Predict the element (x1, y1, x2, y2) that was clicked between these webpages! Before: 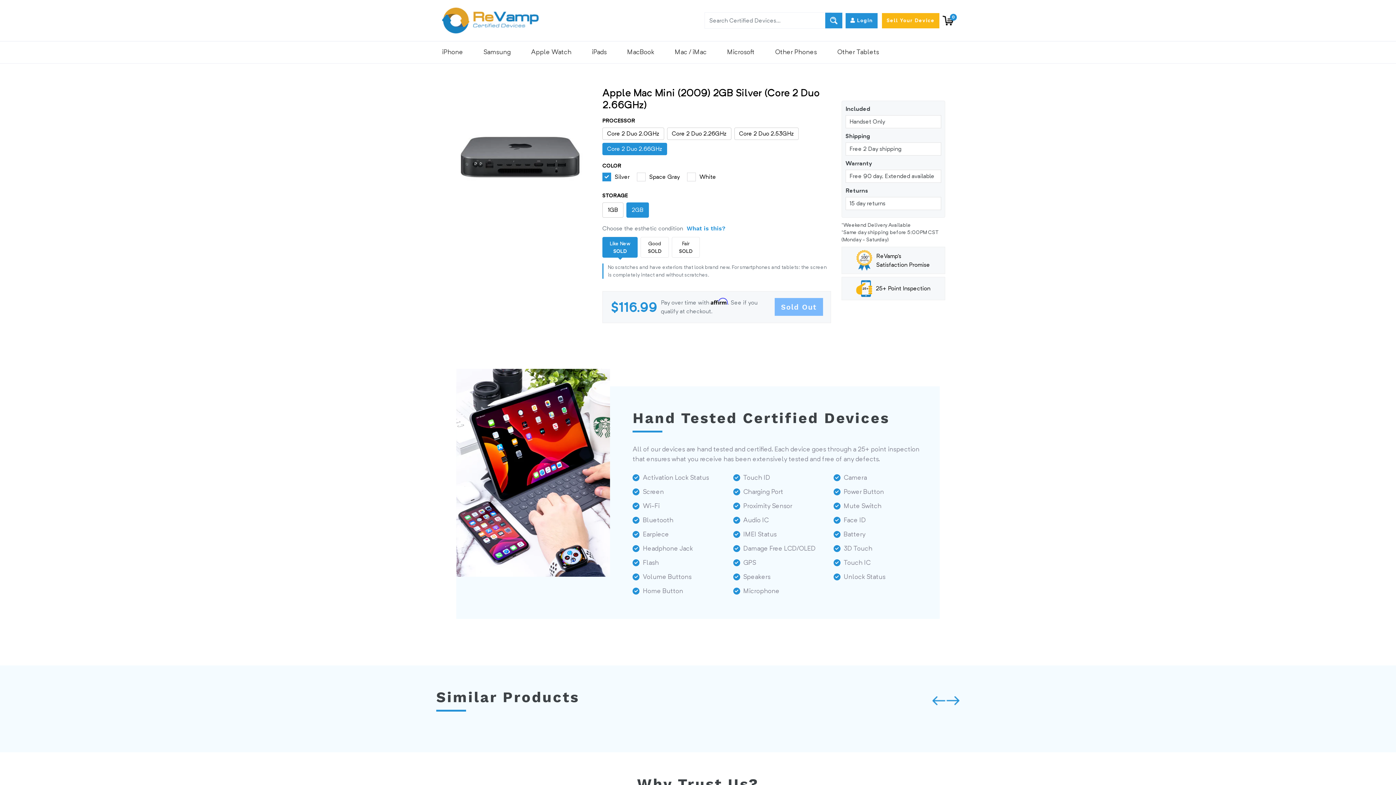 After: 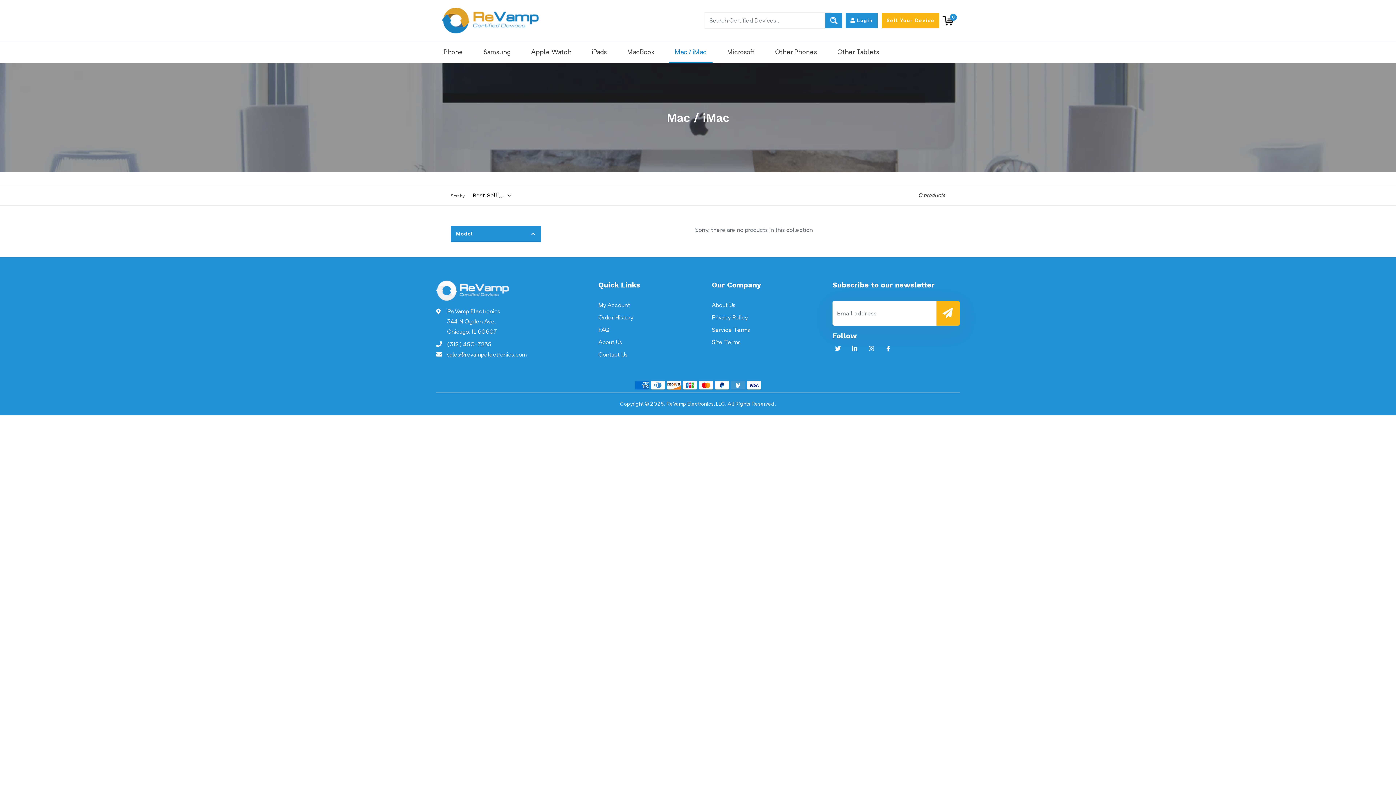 Action: bbox: (669, 41, 712, 63) label: Mac / iMac